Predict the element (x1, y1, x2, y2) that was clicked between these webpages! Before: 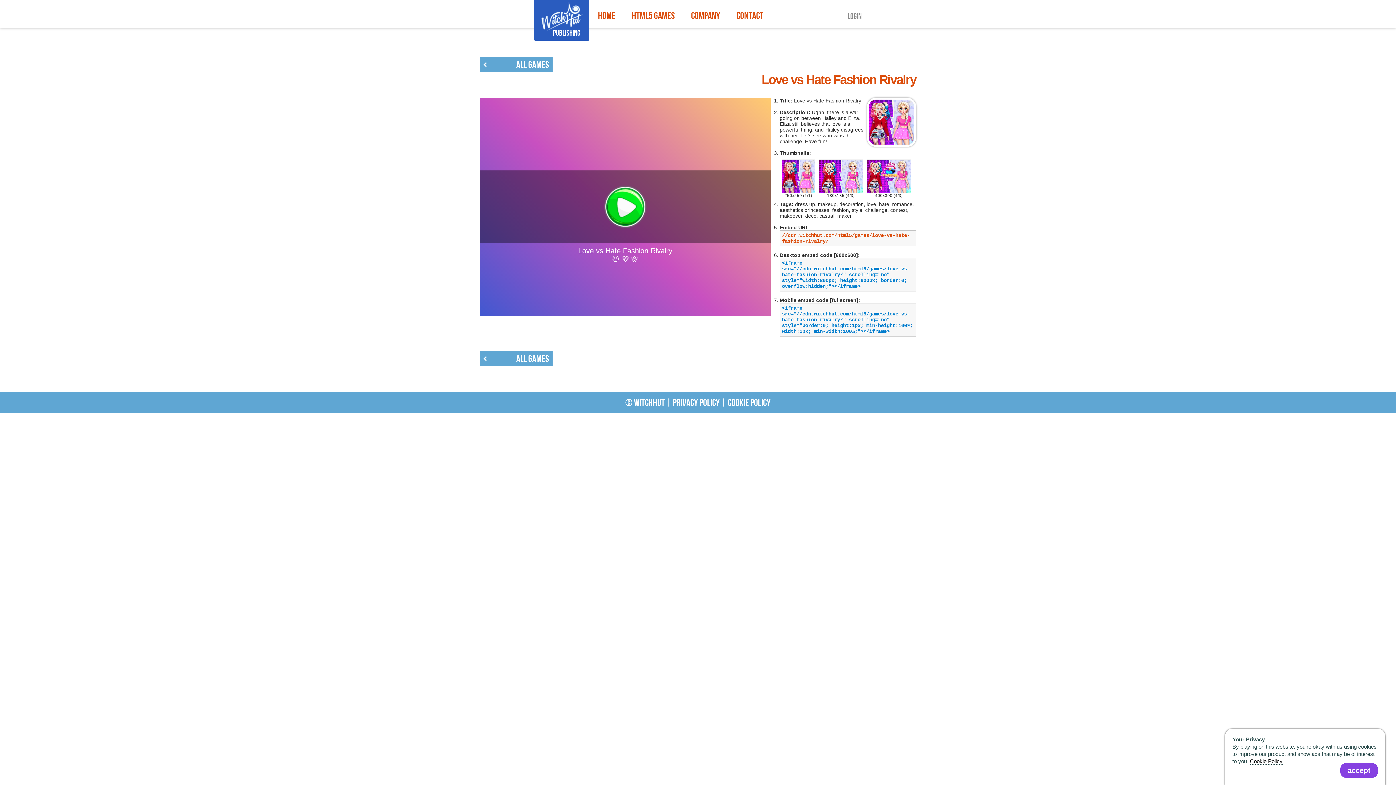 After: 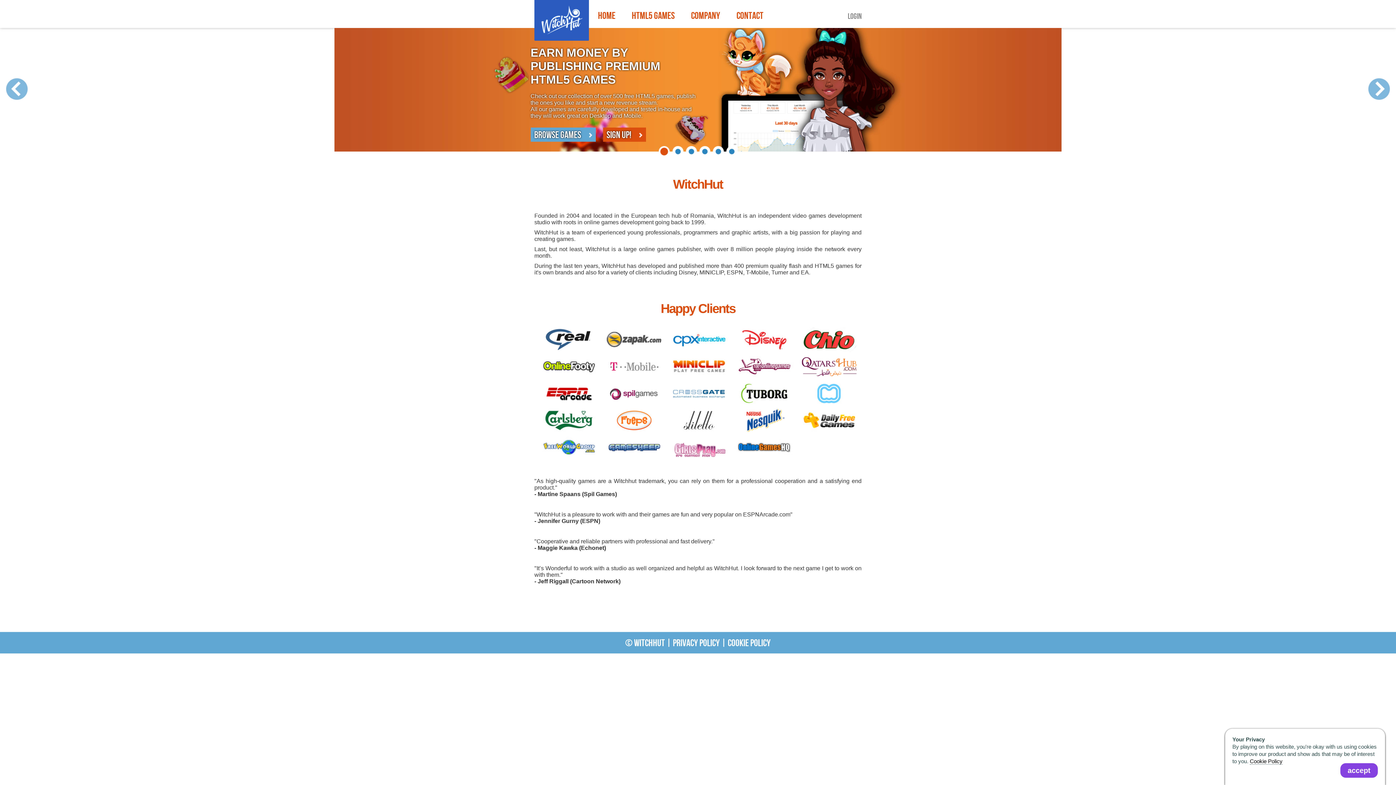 Action: bbox: (687, 0, 724, 22) label: Company